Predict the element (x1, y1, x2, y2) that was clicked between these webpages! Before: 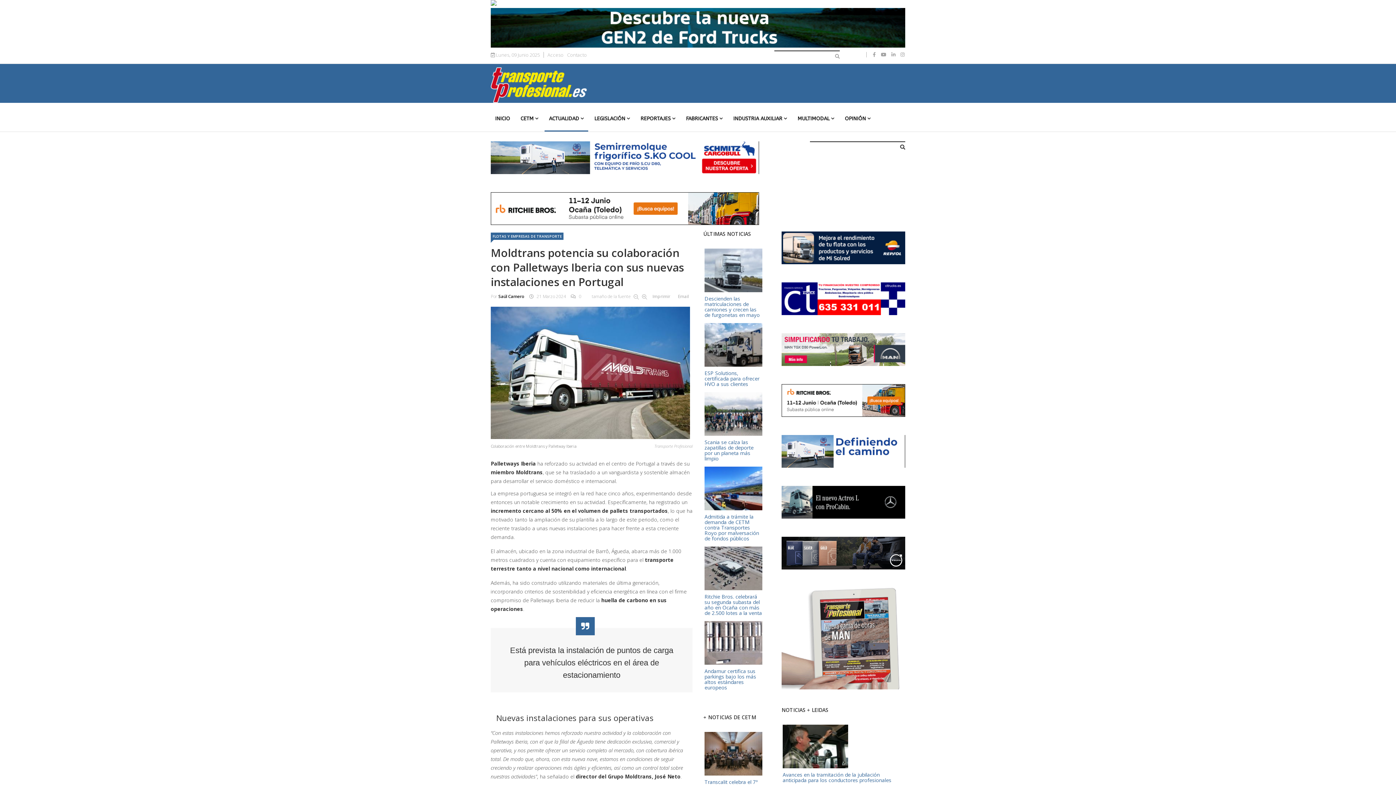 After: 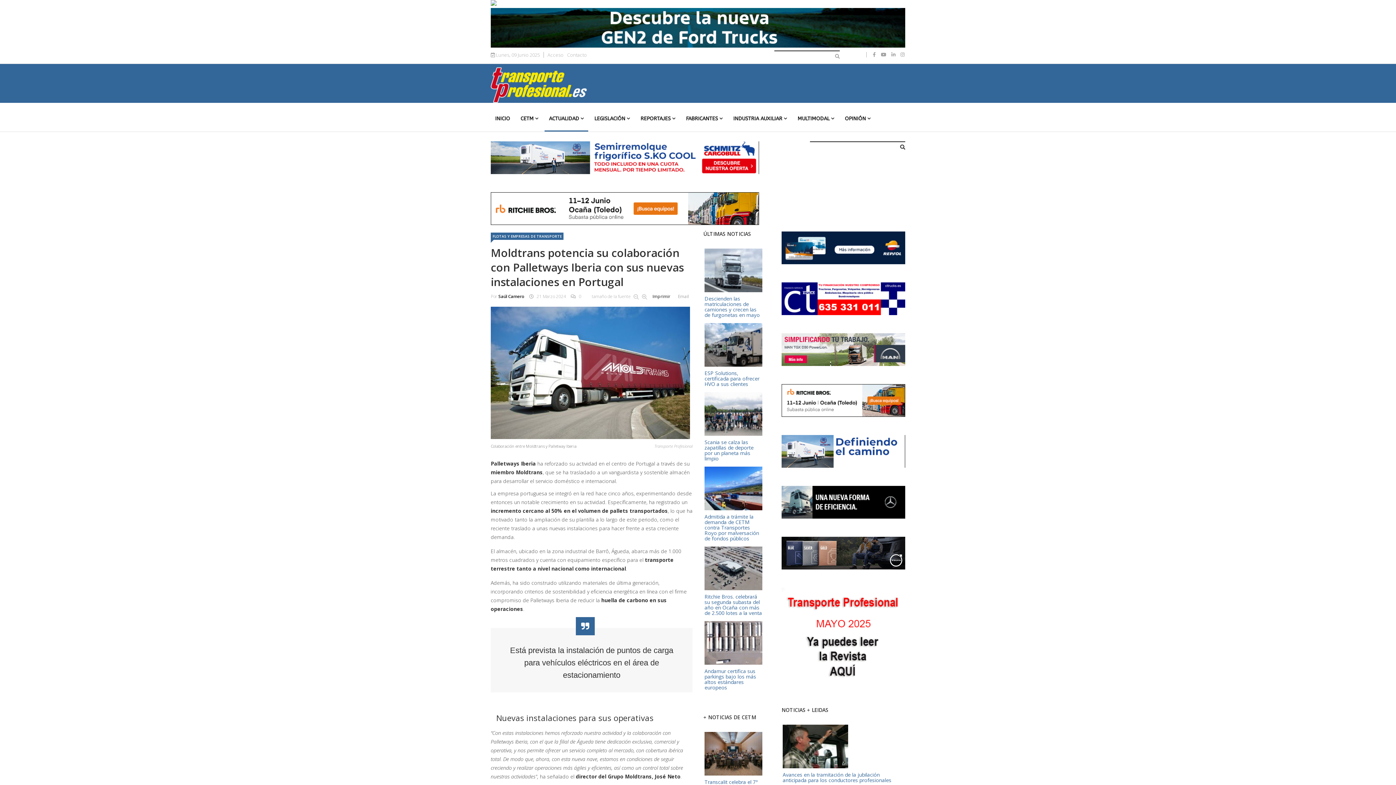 Action: label: Imprimir  bbox: (652, 293, 675, 299)